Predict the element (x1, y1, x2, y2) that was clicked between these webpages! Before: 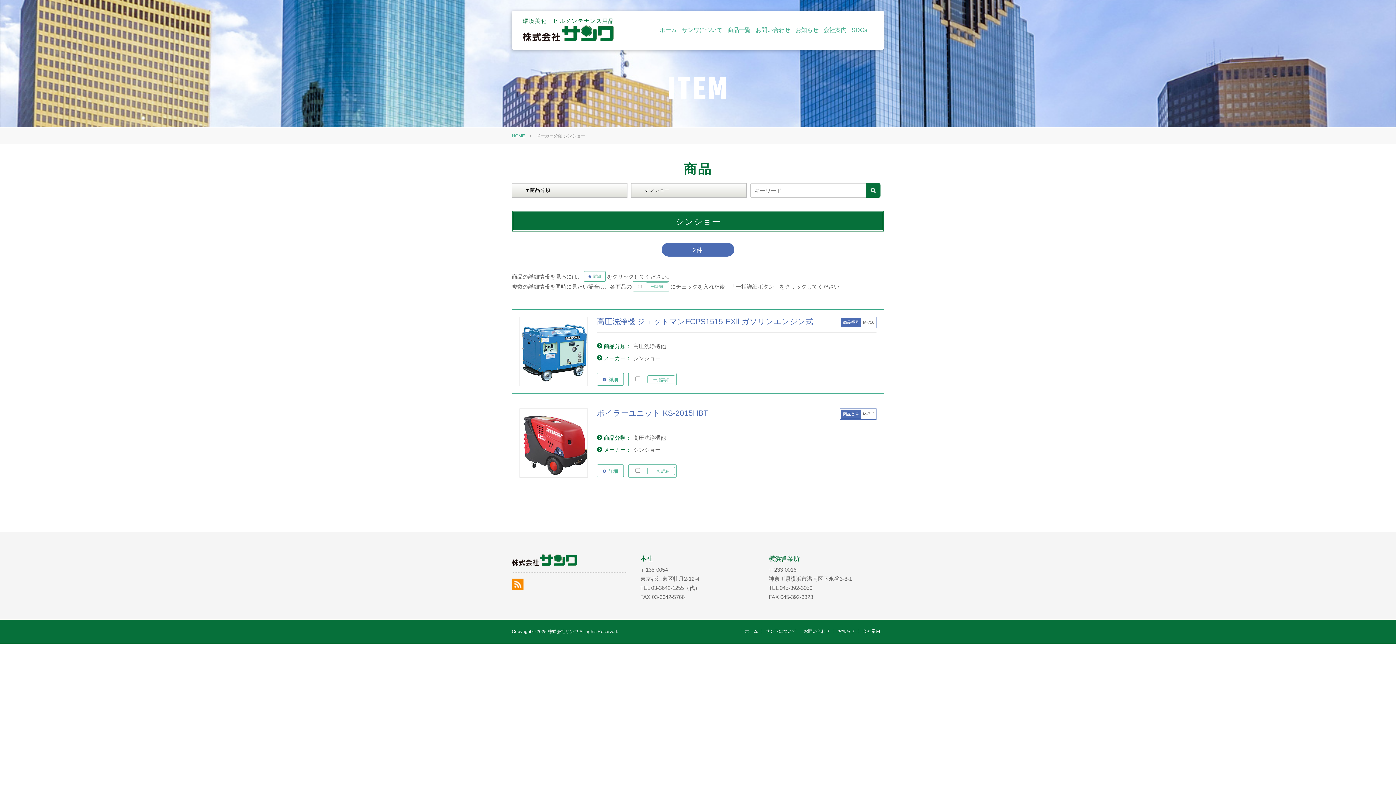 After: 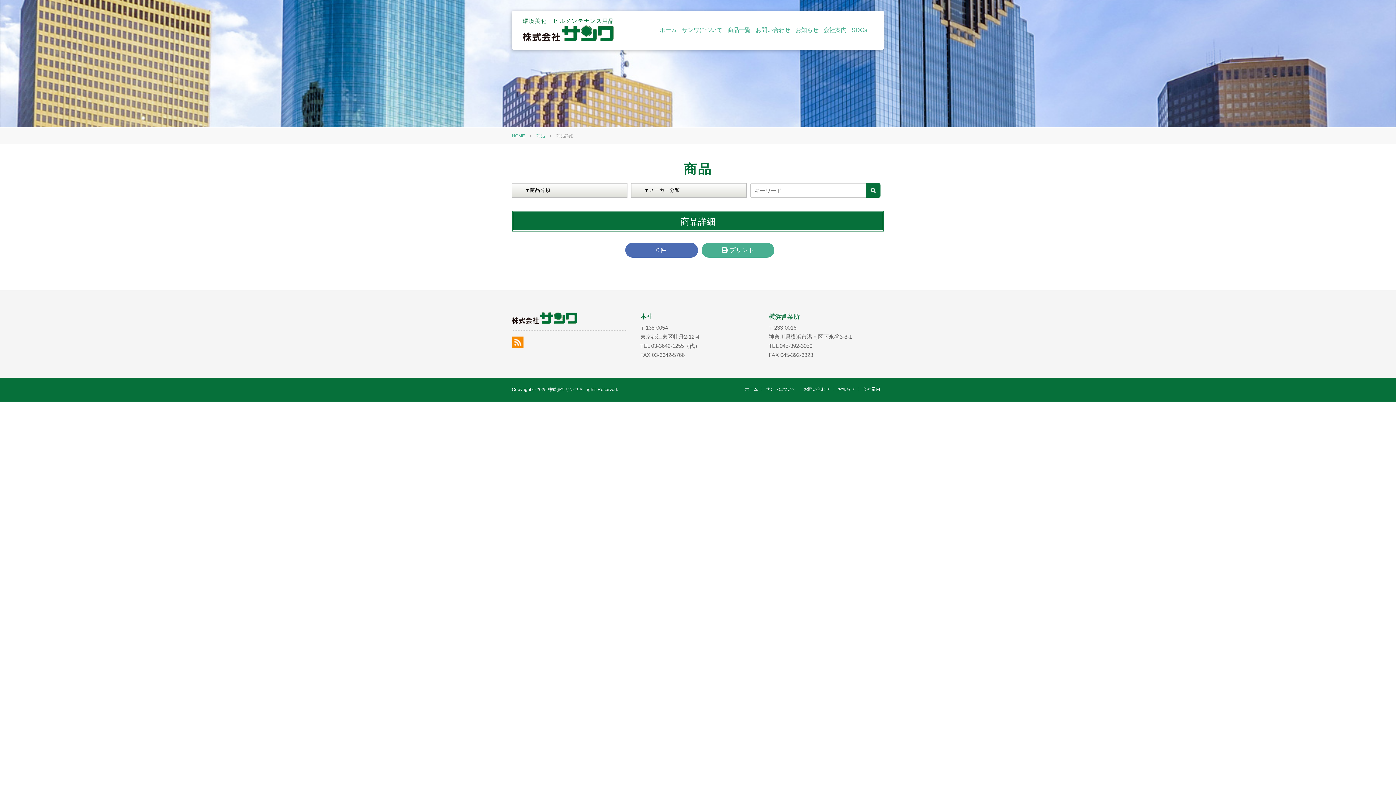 Action: label: 一括詳細 bbox: (647, 375, 675, 383)